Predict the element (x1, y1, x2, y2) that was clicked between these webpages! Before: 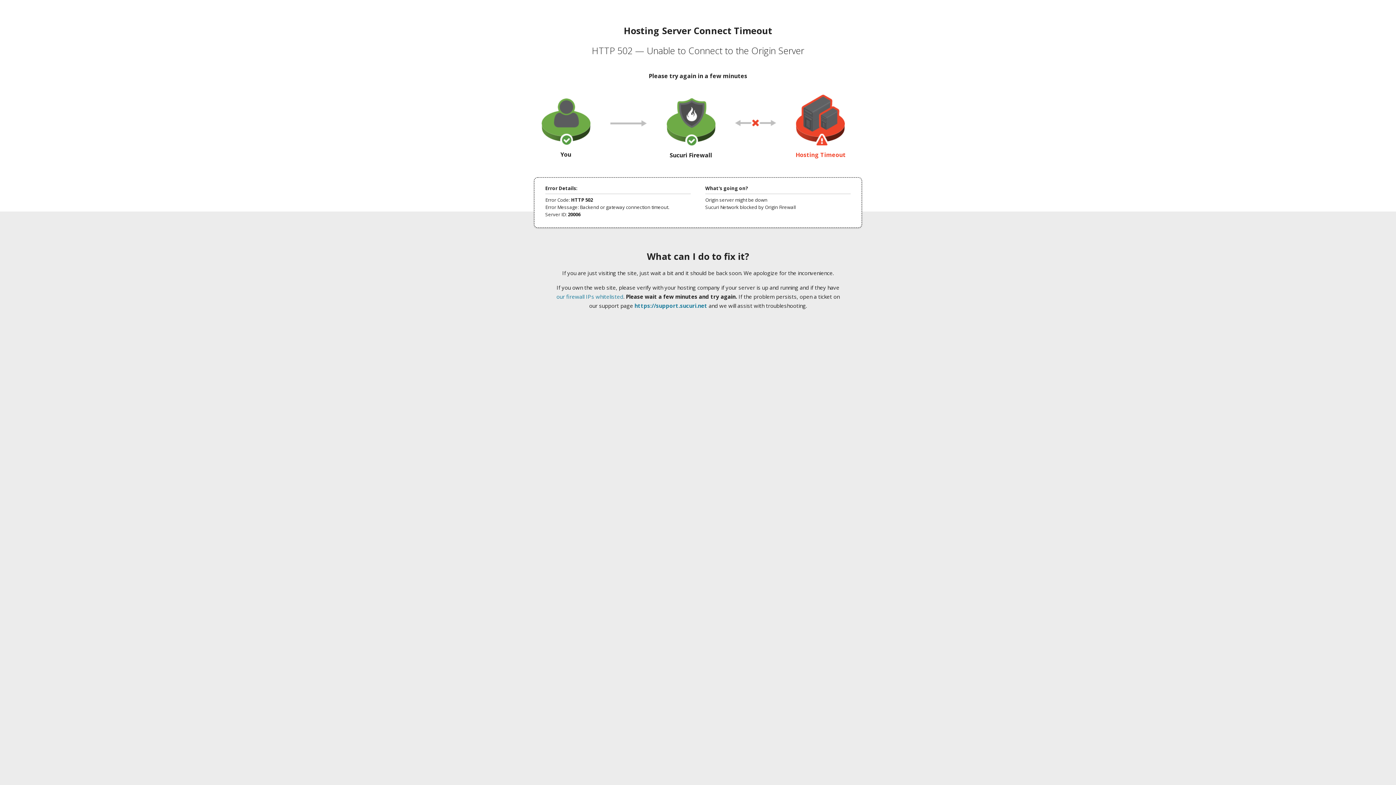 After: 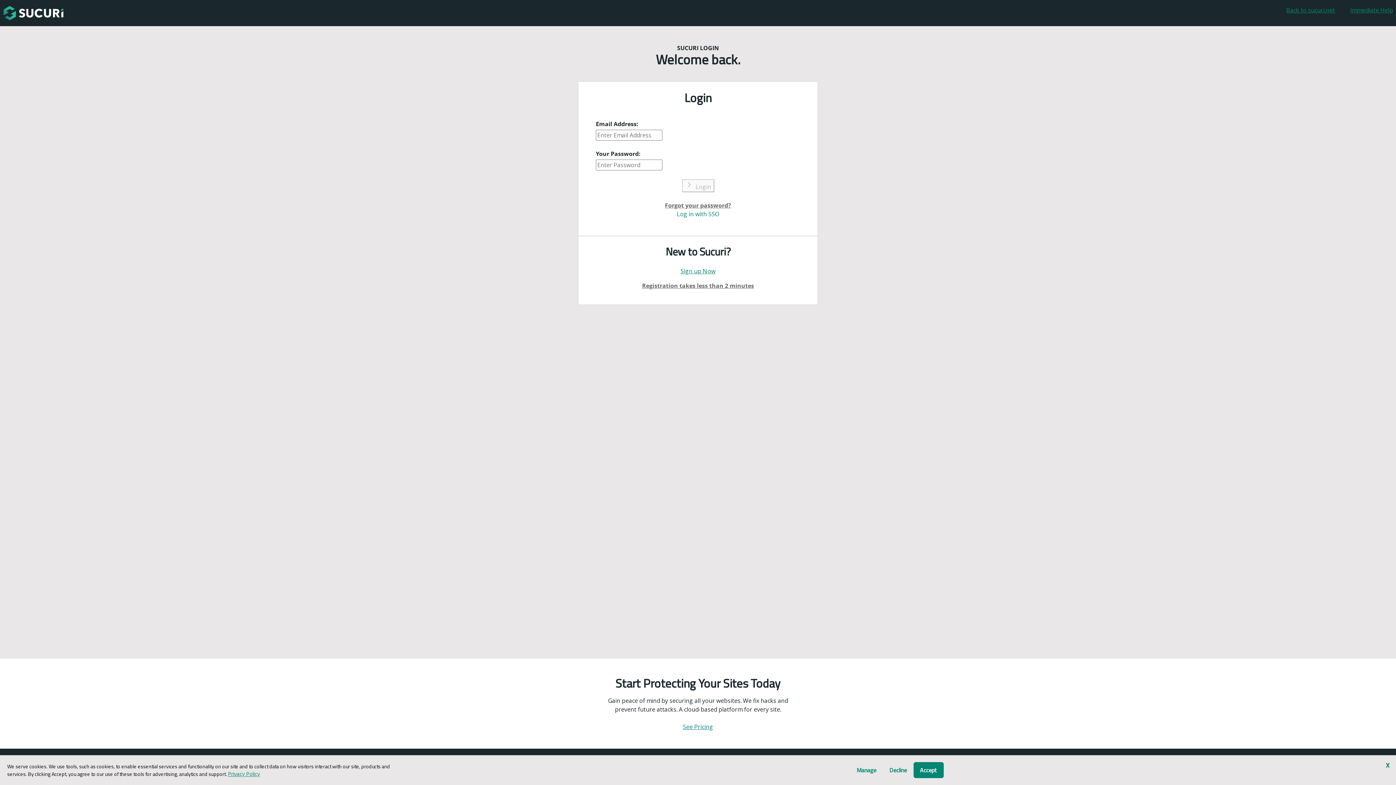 Action: label: https://support.sucuri.net bbox: (634, 302, 707, 309)